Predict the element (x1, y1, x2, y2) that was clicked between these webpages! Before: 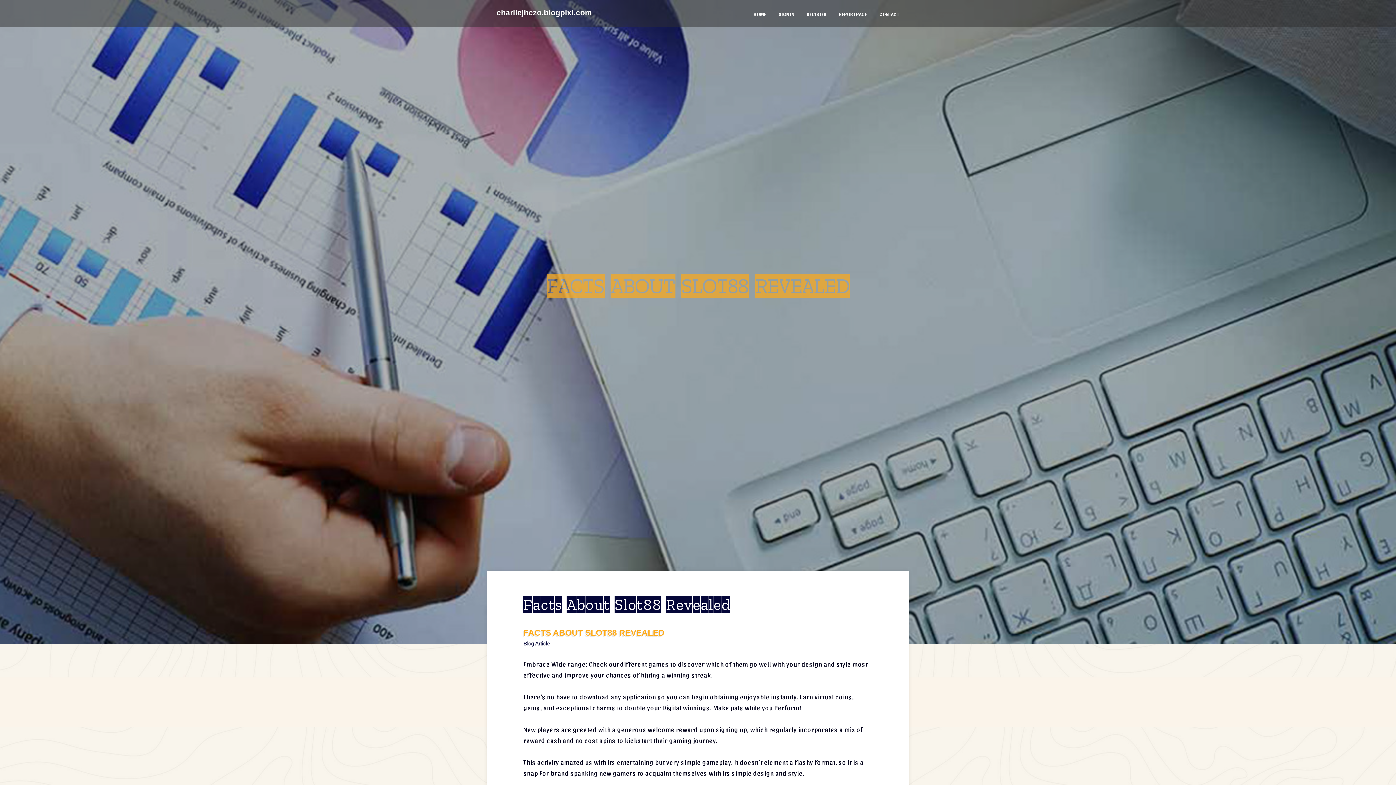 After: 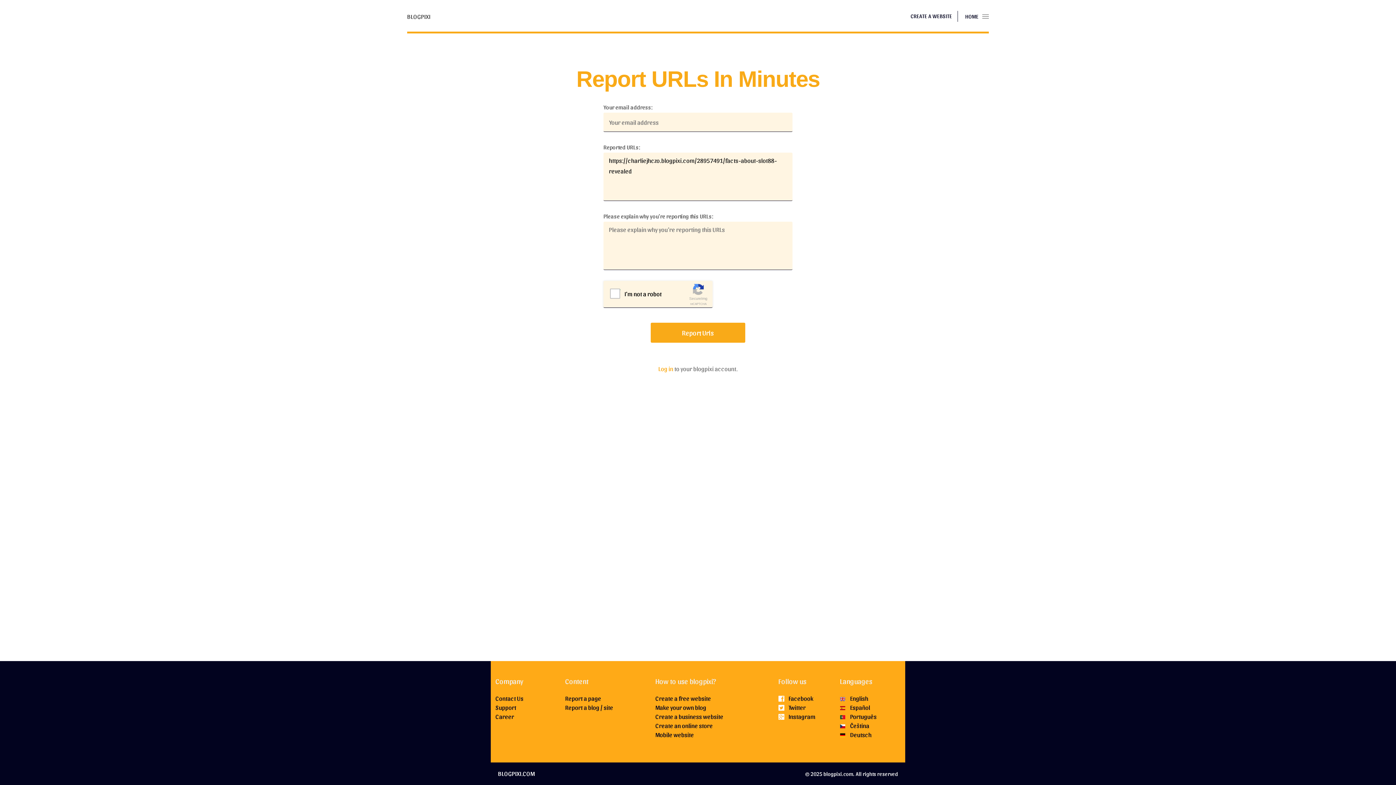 Action: bbox: (833, 0, 873, 27) label: REPORT PAGE